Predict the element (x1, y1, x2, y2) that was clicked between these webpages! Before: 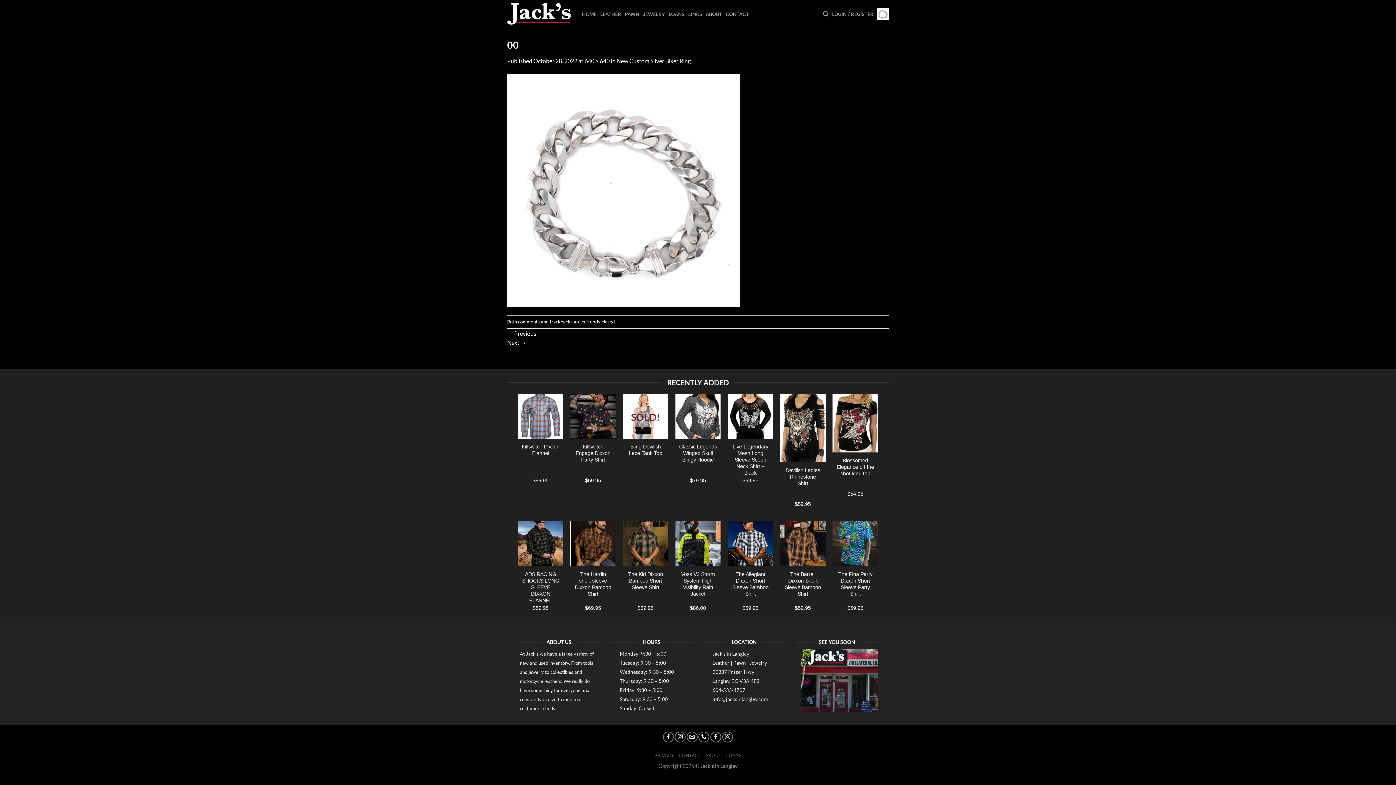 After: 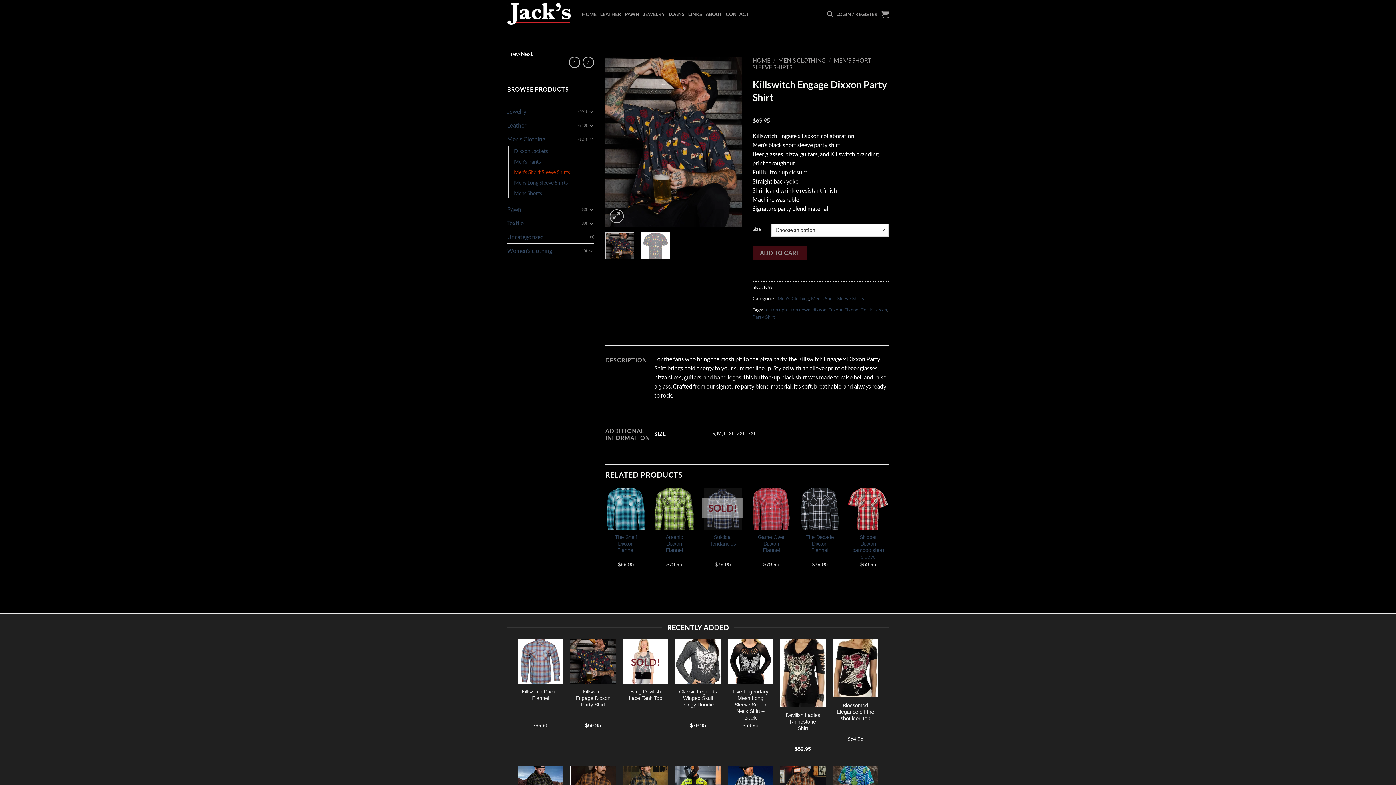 Action: bbox: (570, 393, 615, 439) label: Killswitch Engage Dixxon Party Shirt